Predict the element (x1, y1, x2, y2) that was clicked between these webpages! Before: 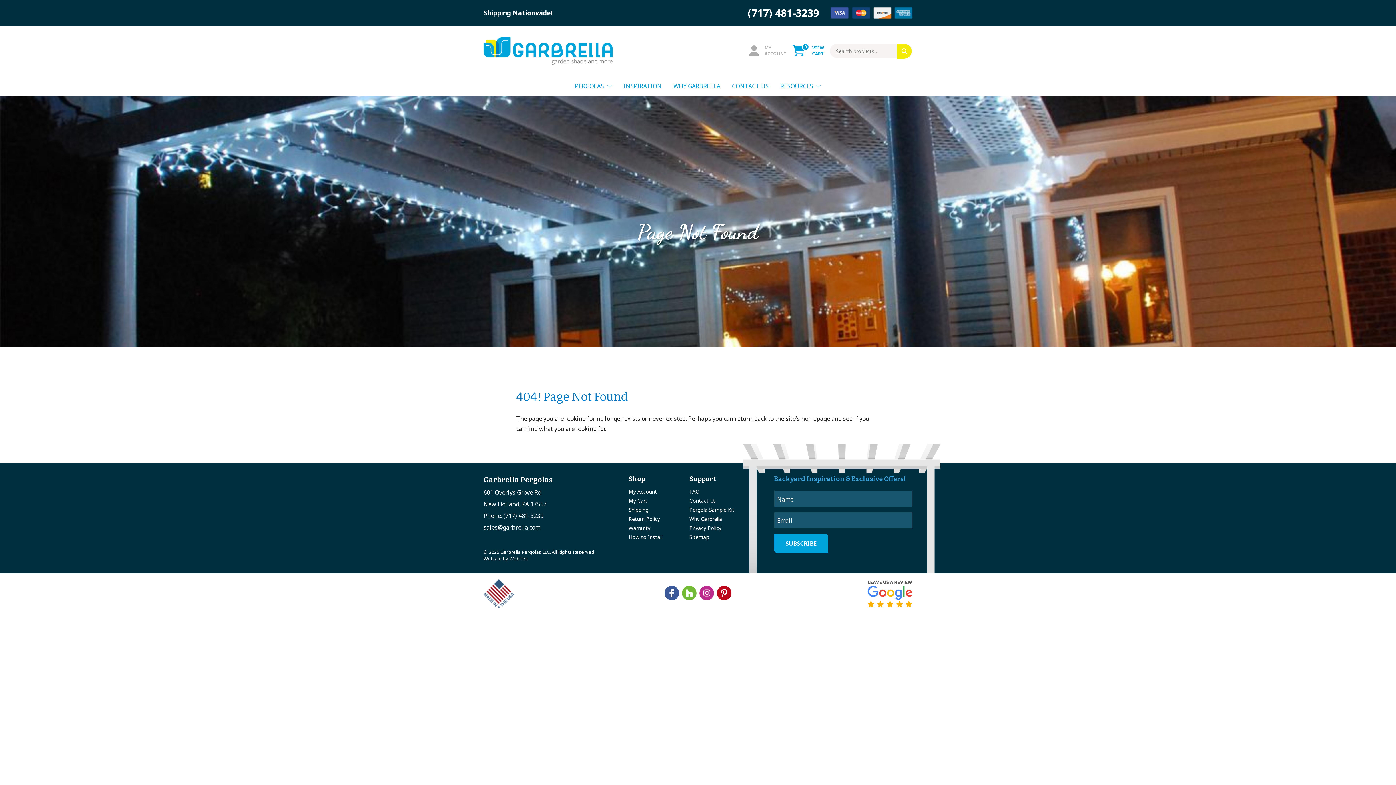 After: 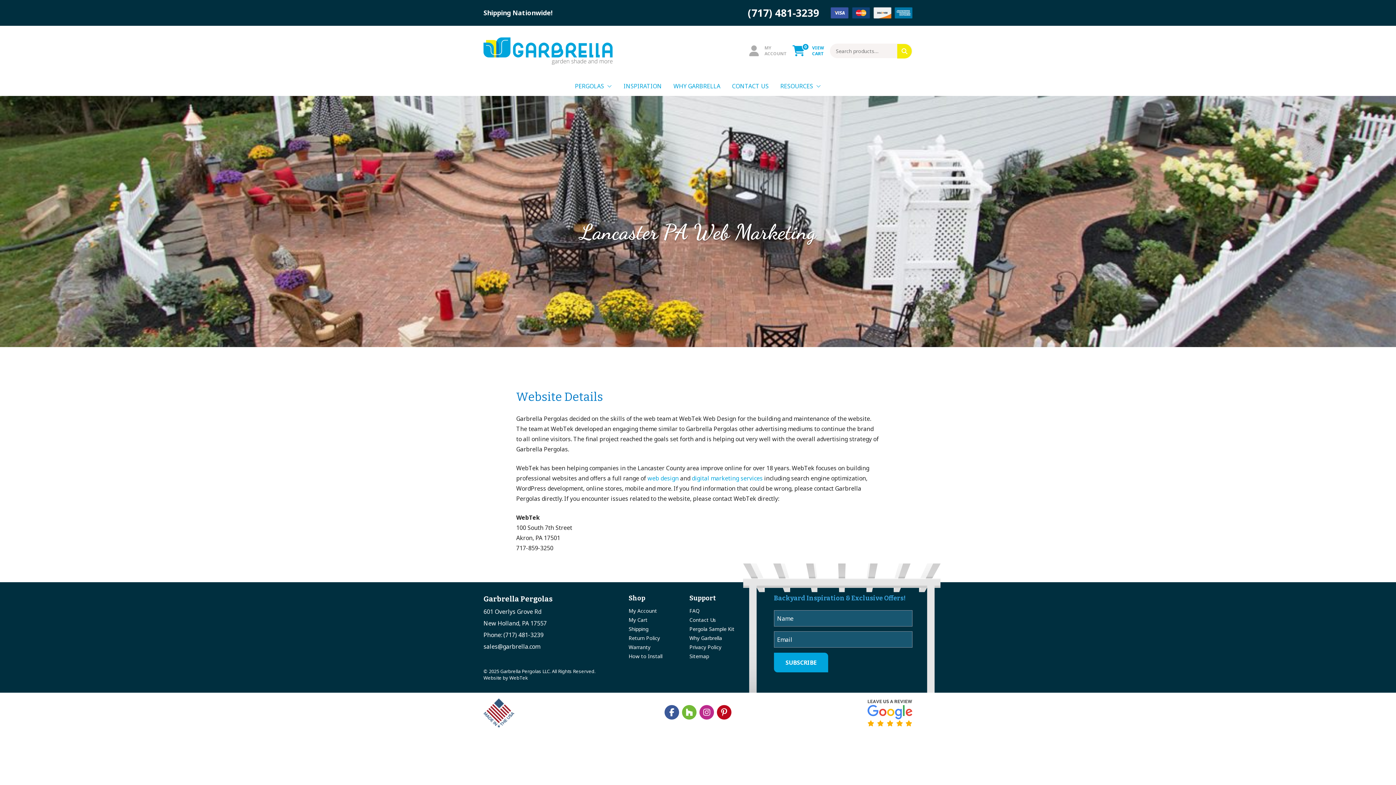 Action: label: WebTek bbox: (509, 555, 528, 562)